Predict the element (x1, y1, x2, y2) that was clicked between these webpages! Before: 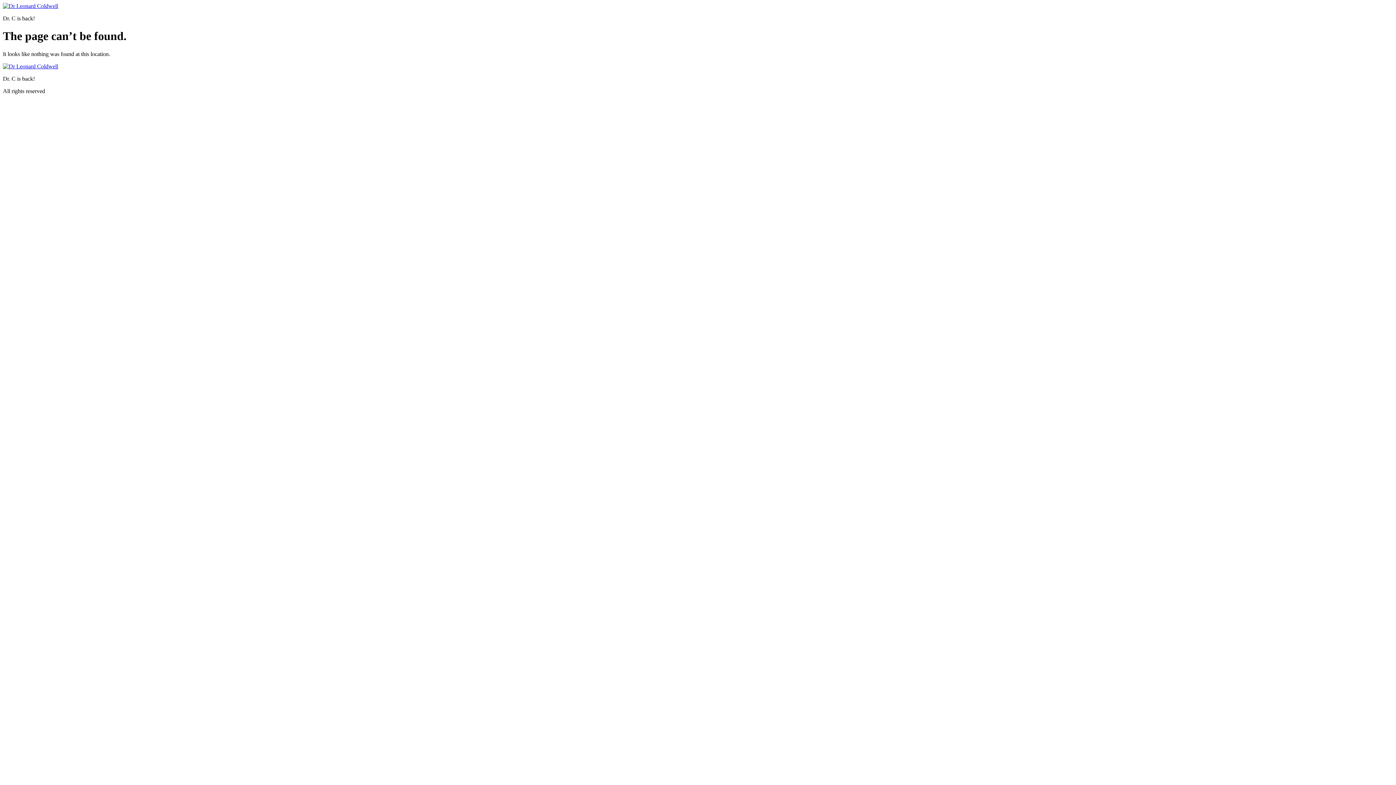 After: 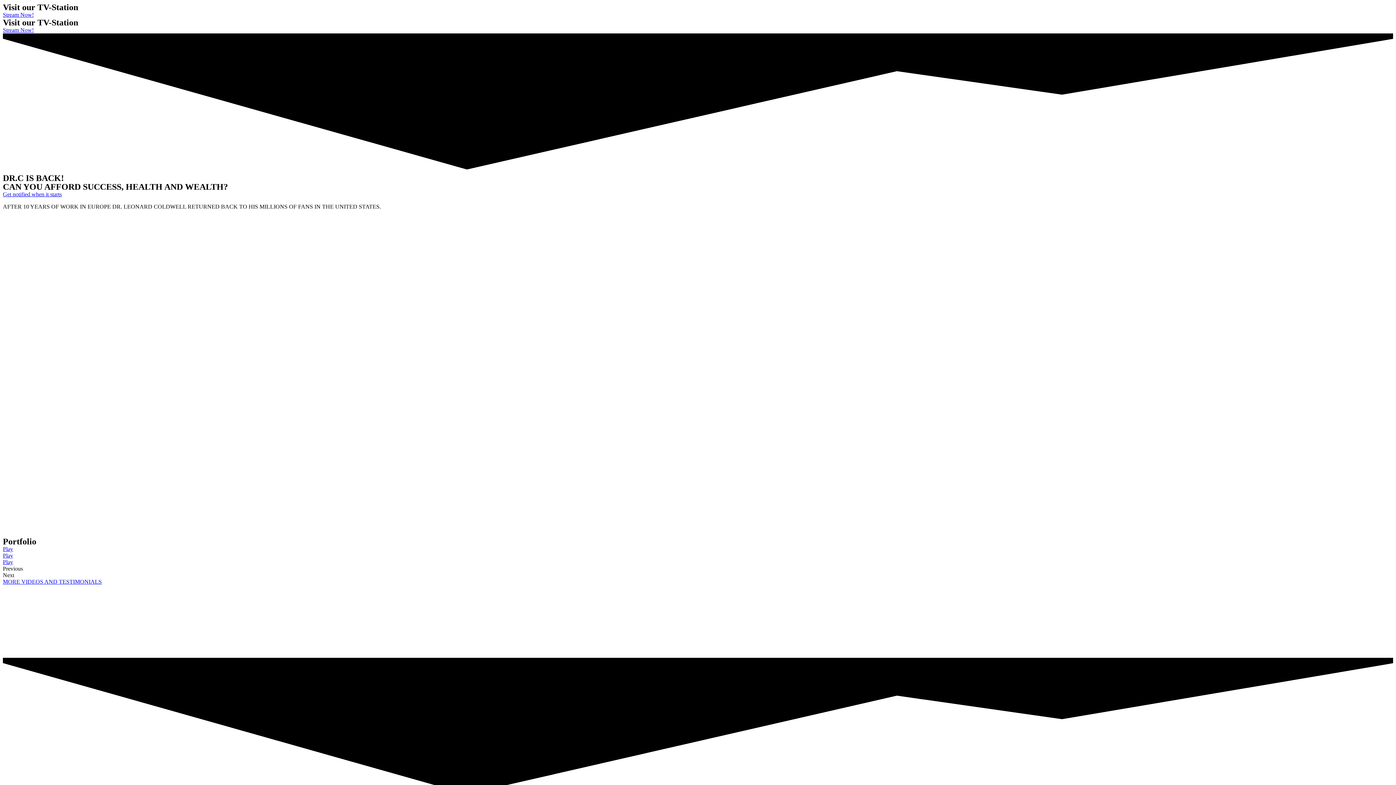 Action: bbox: (2, 63, 58, 69)